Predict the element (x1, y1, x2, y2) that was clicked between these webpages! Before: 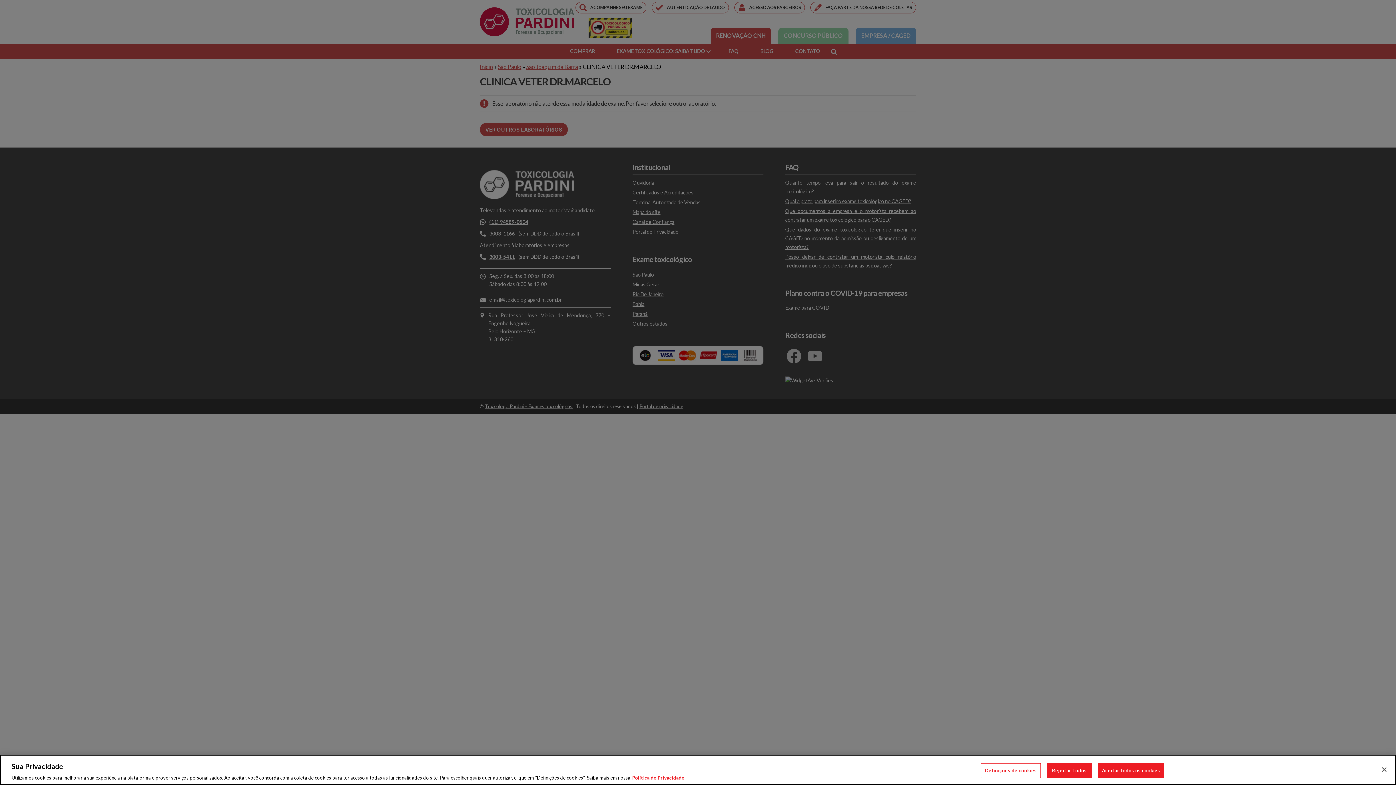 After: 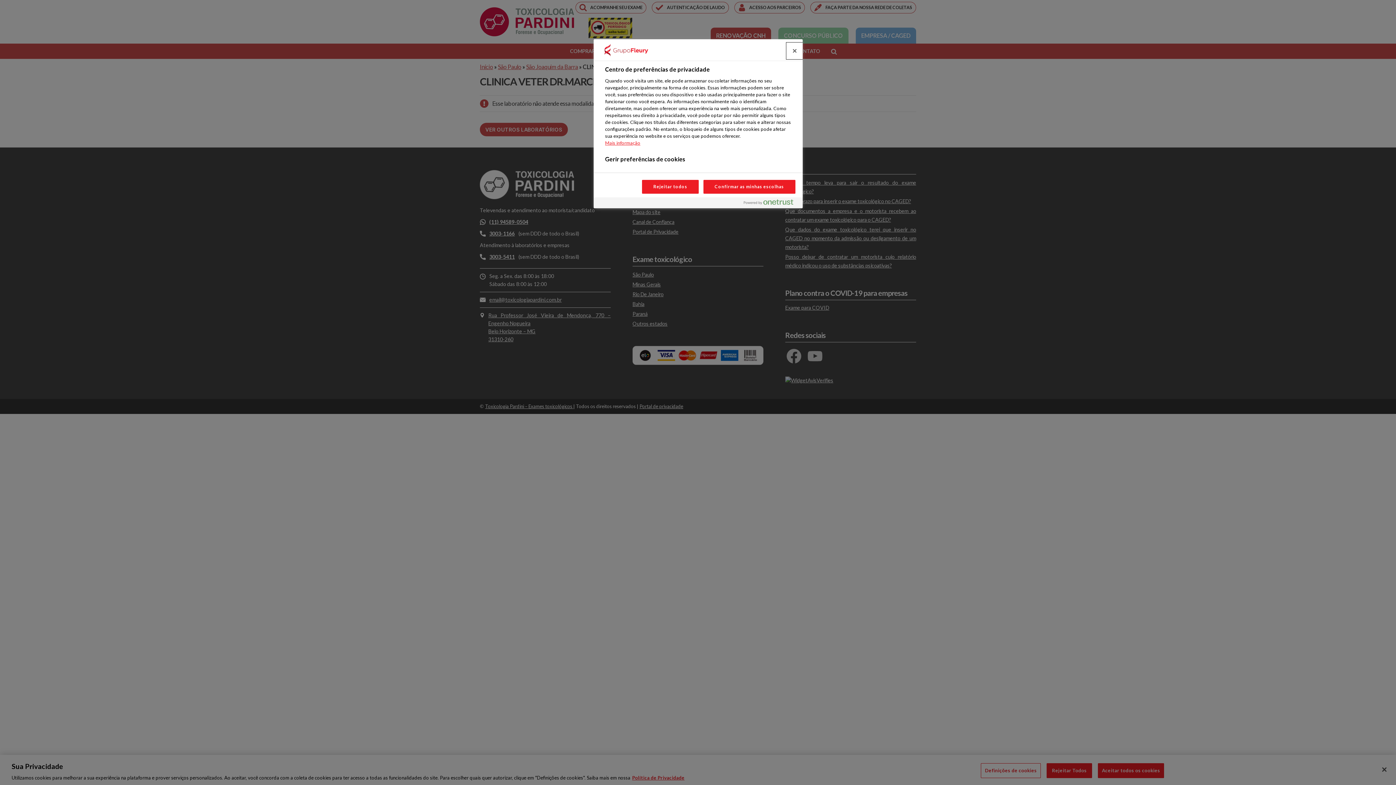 Action: label: Definições de cookies bbox: (981, 763, 1041, 778)